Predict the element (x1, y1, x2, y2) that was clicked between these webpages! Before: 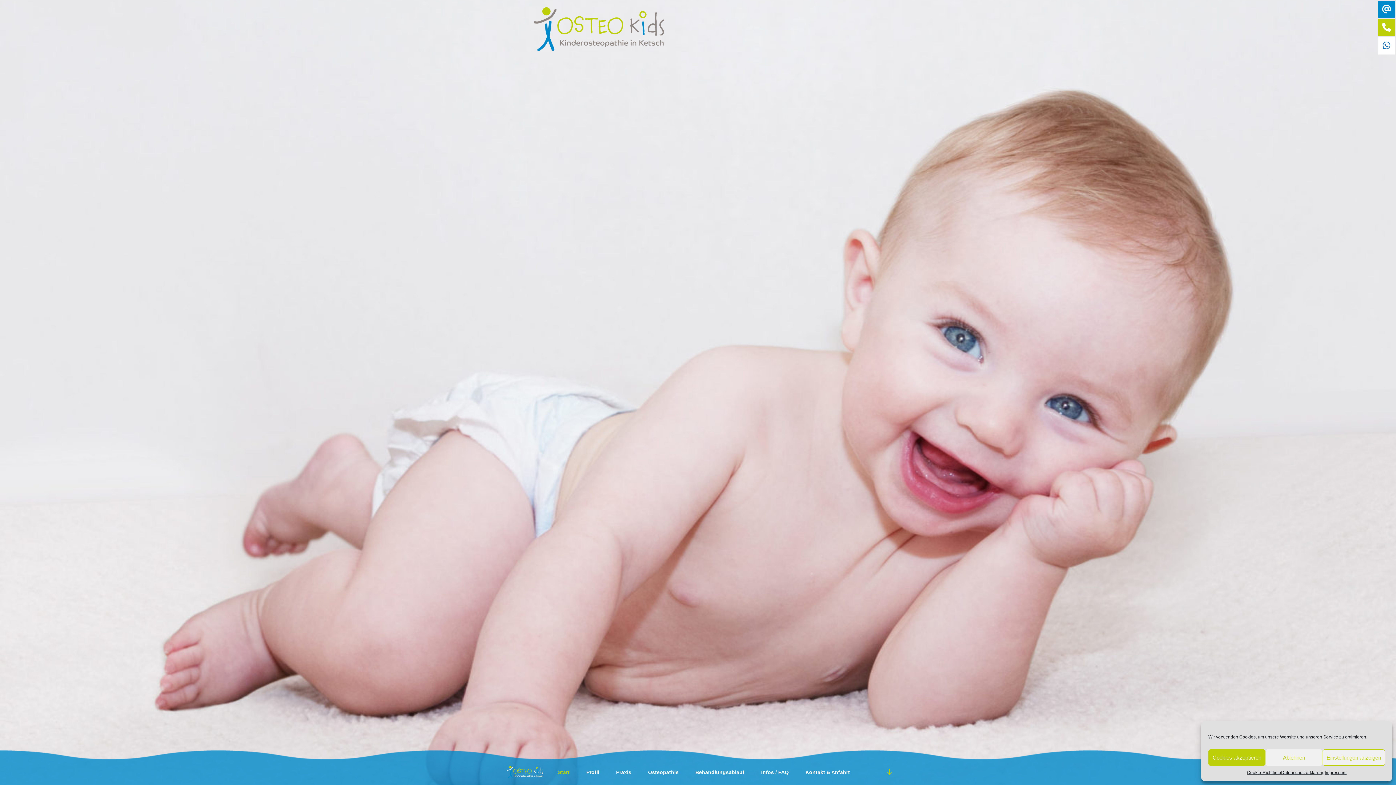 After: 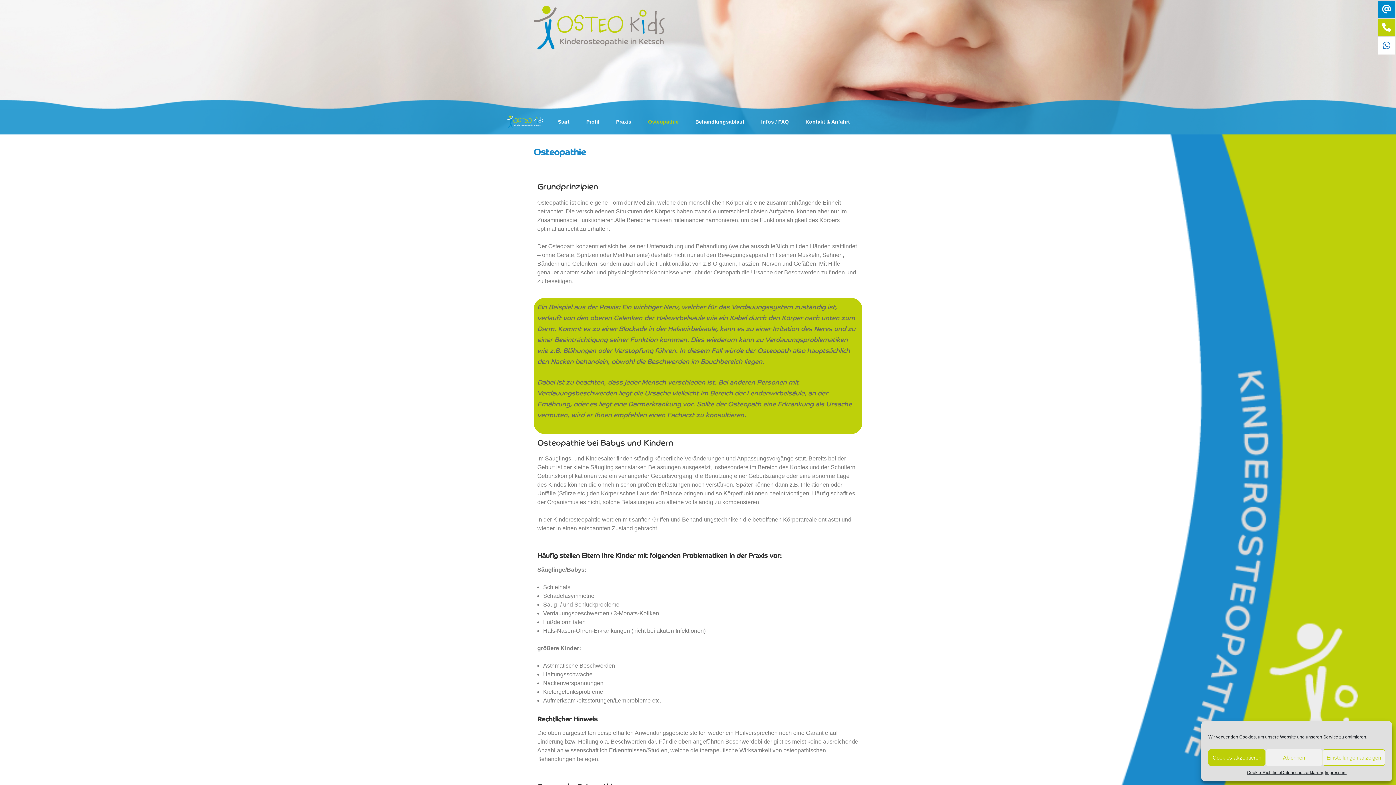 Action: label: Osteopathie bbox: (640, 763, 686, 781)